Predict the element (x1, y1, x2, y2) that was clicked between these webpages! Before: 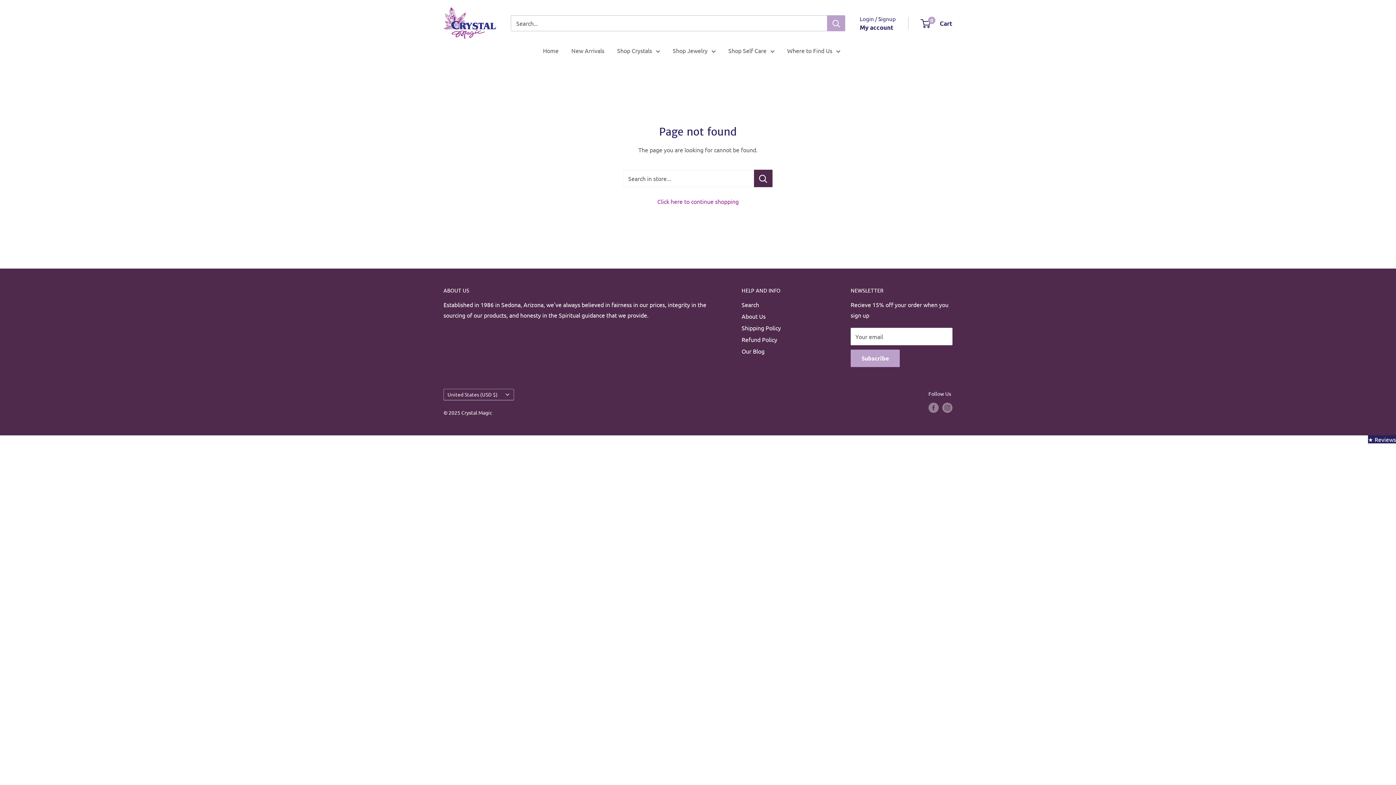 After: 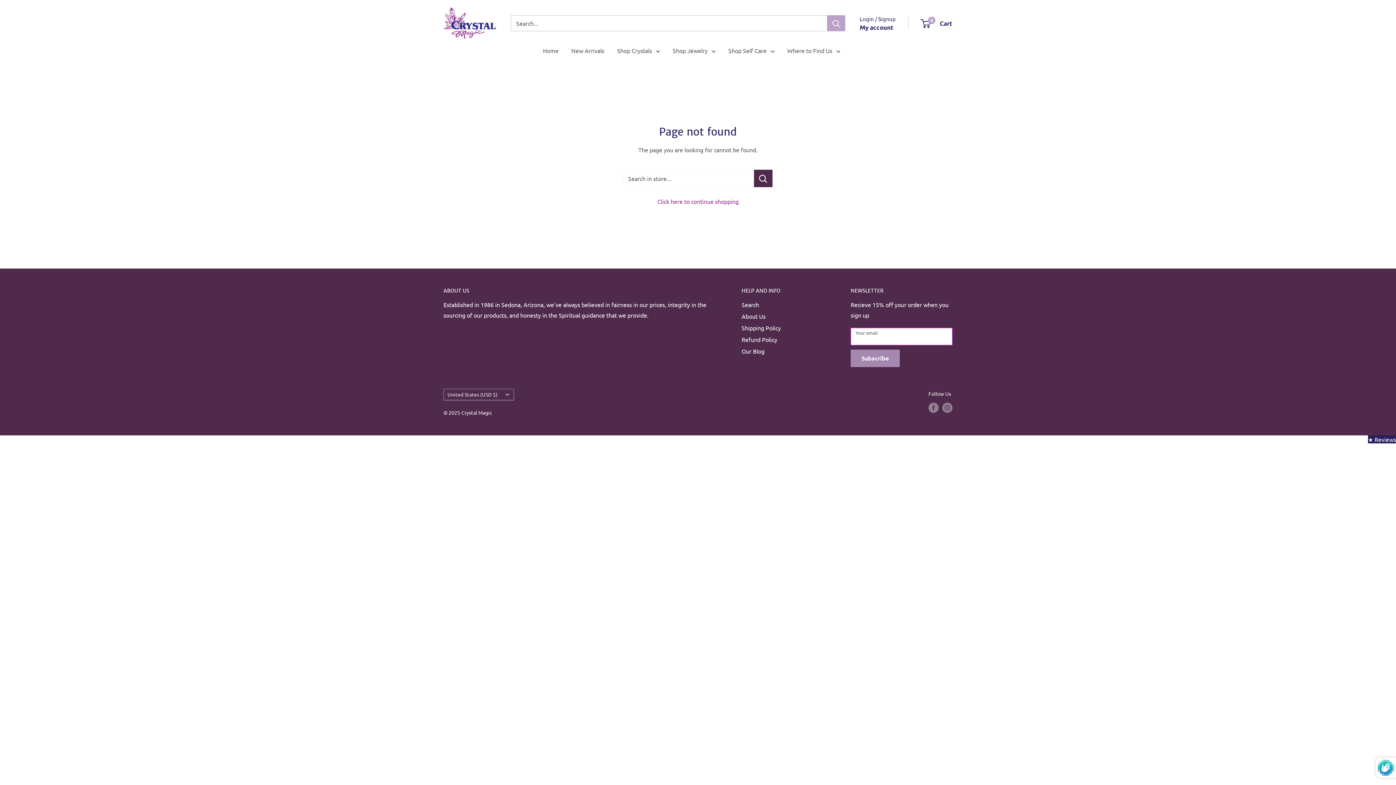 Action: bbox: (850, 349, 900, 367) label: Subscribe